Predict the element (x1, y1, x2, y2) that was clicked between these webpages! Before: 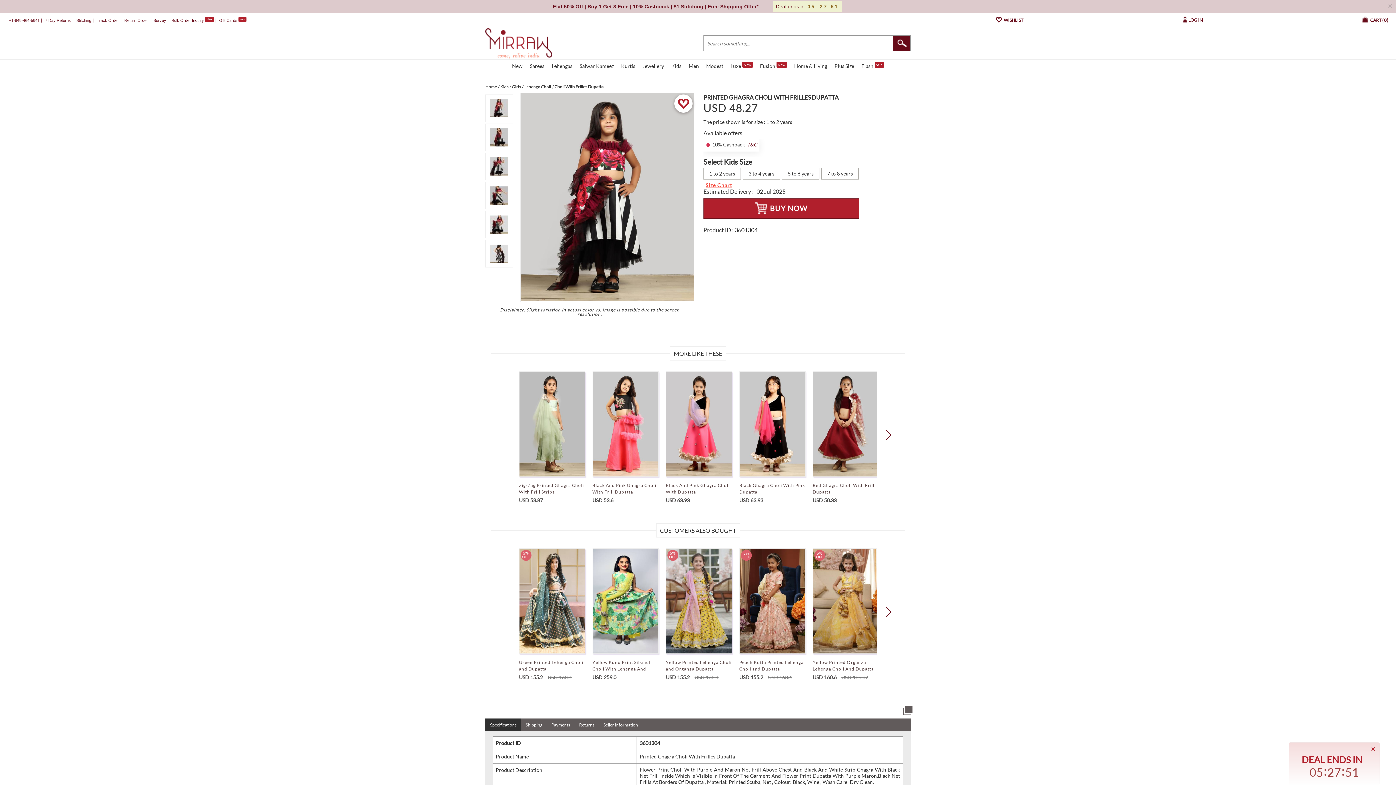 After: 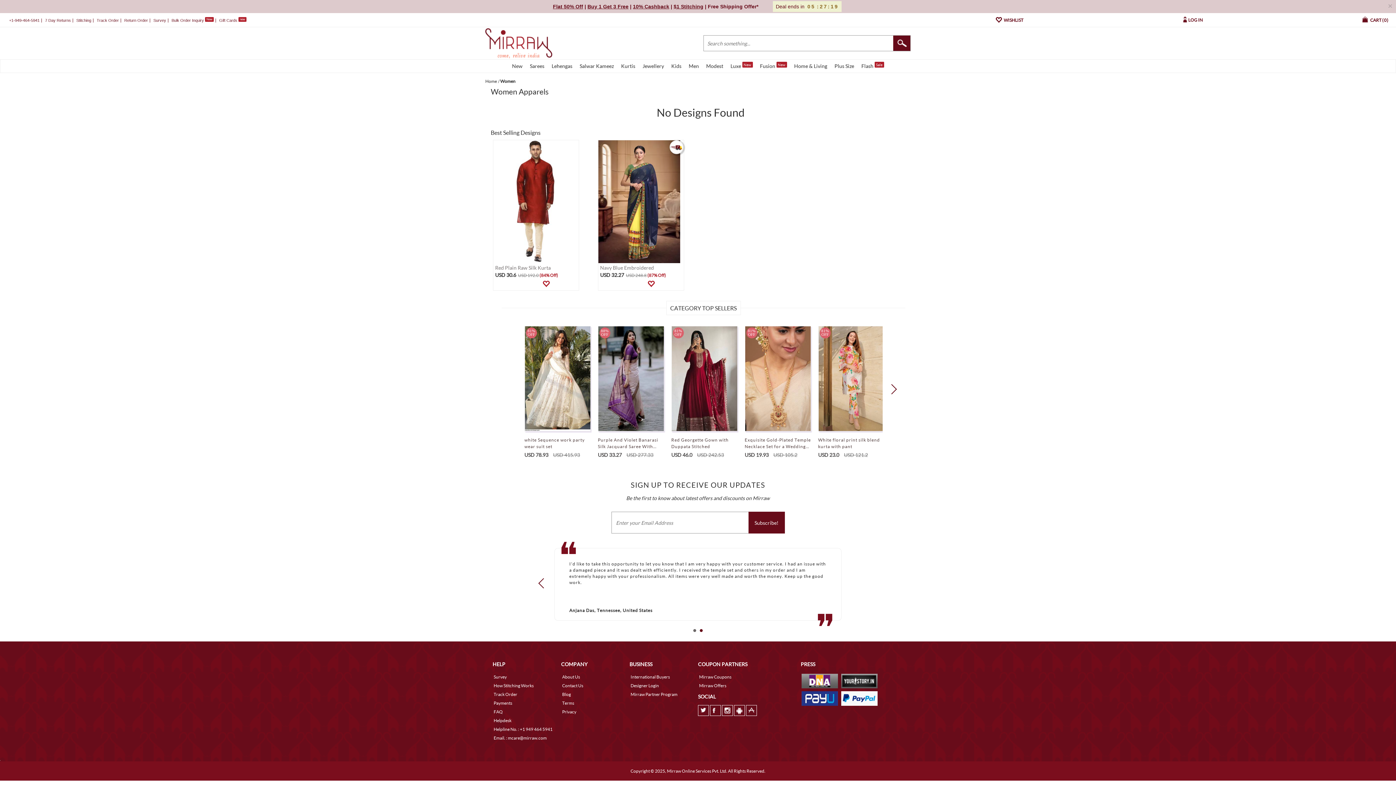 Action: bbox: (861, 61, 884, 69) label: Flash Sale